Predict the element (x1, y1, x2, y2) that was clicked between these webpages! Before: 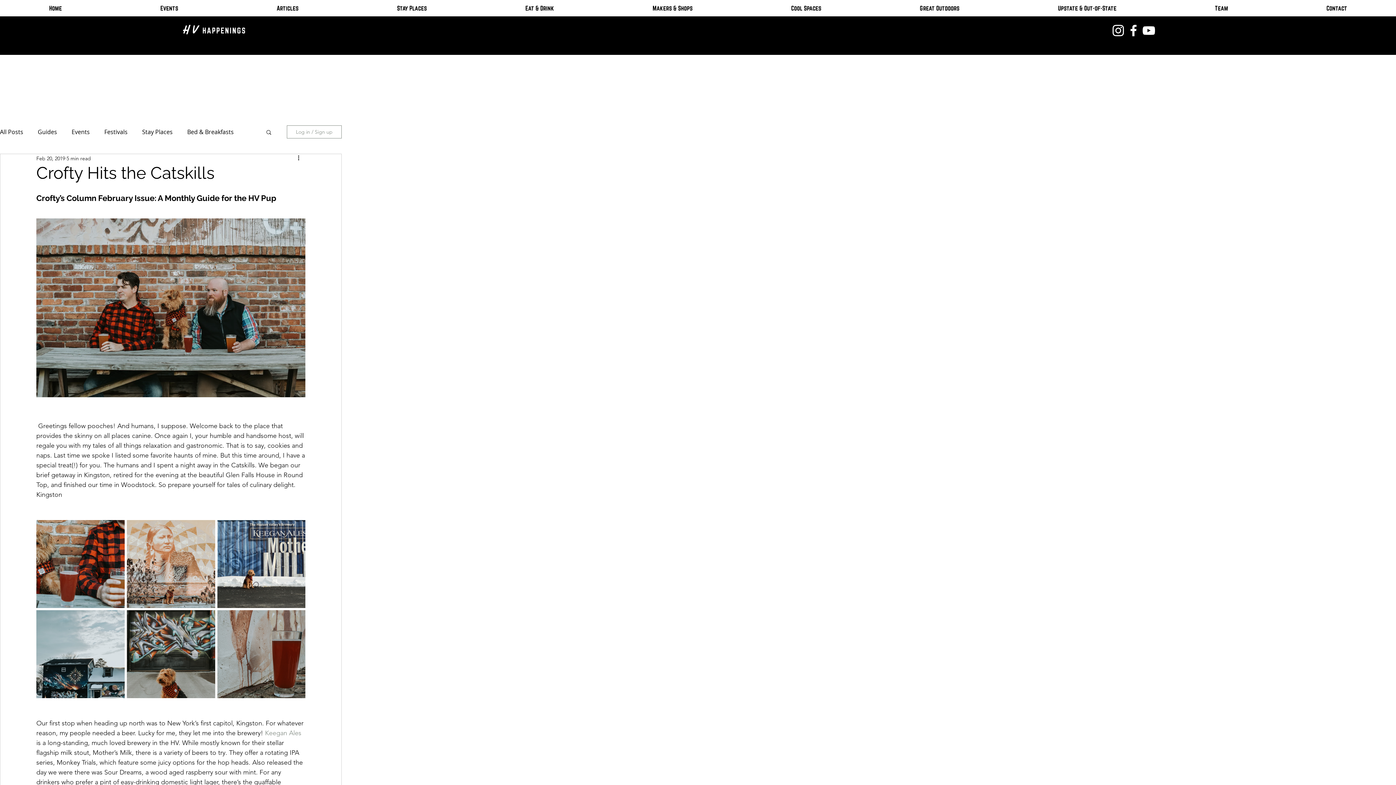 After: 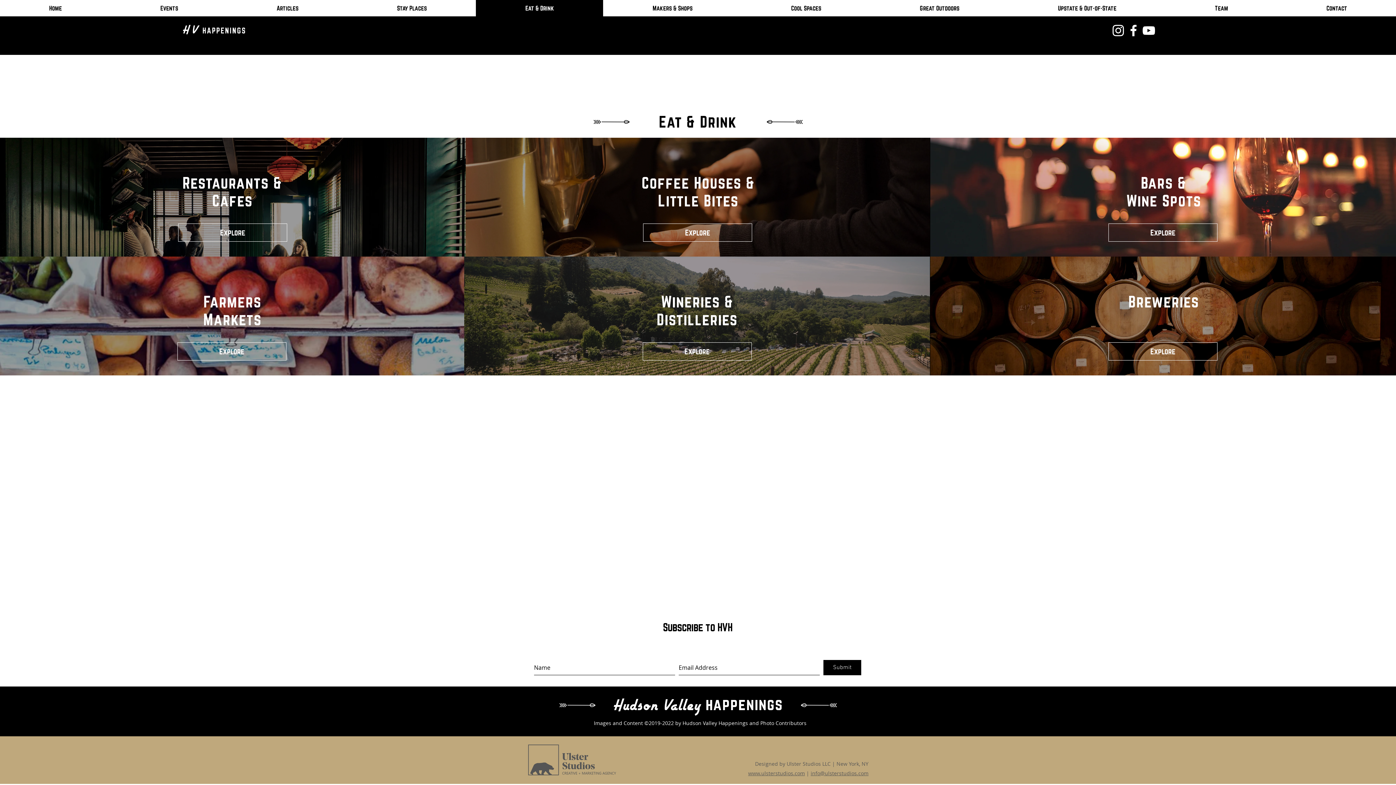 Action: label: Eat & Drink bbox: (476, 0, 603, 16)